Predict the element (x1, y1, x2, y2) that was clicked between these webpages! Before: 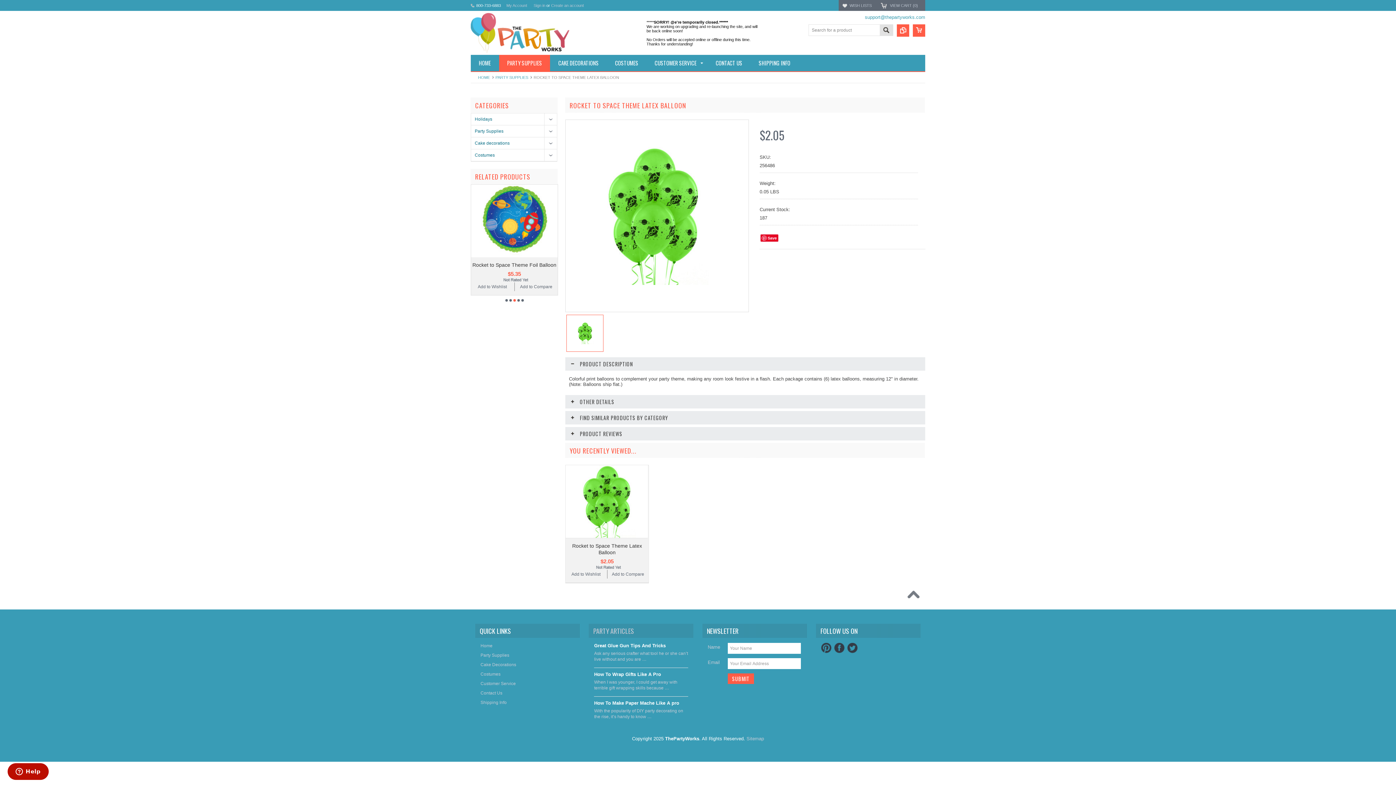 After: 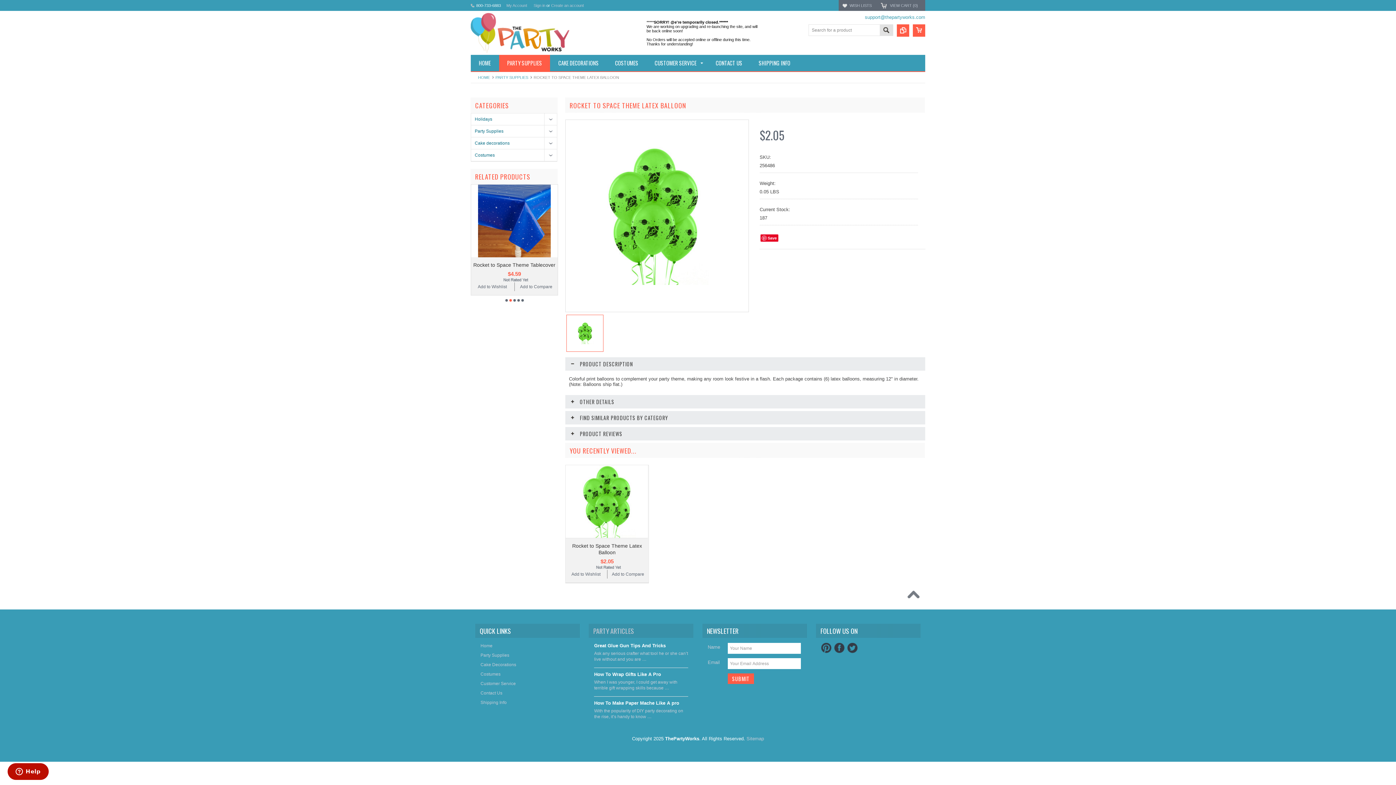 Action: bbox: (760, 234, 778, 241) label: Save